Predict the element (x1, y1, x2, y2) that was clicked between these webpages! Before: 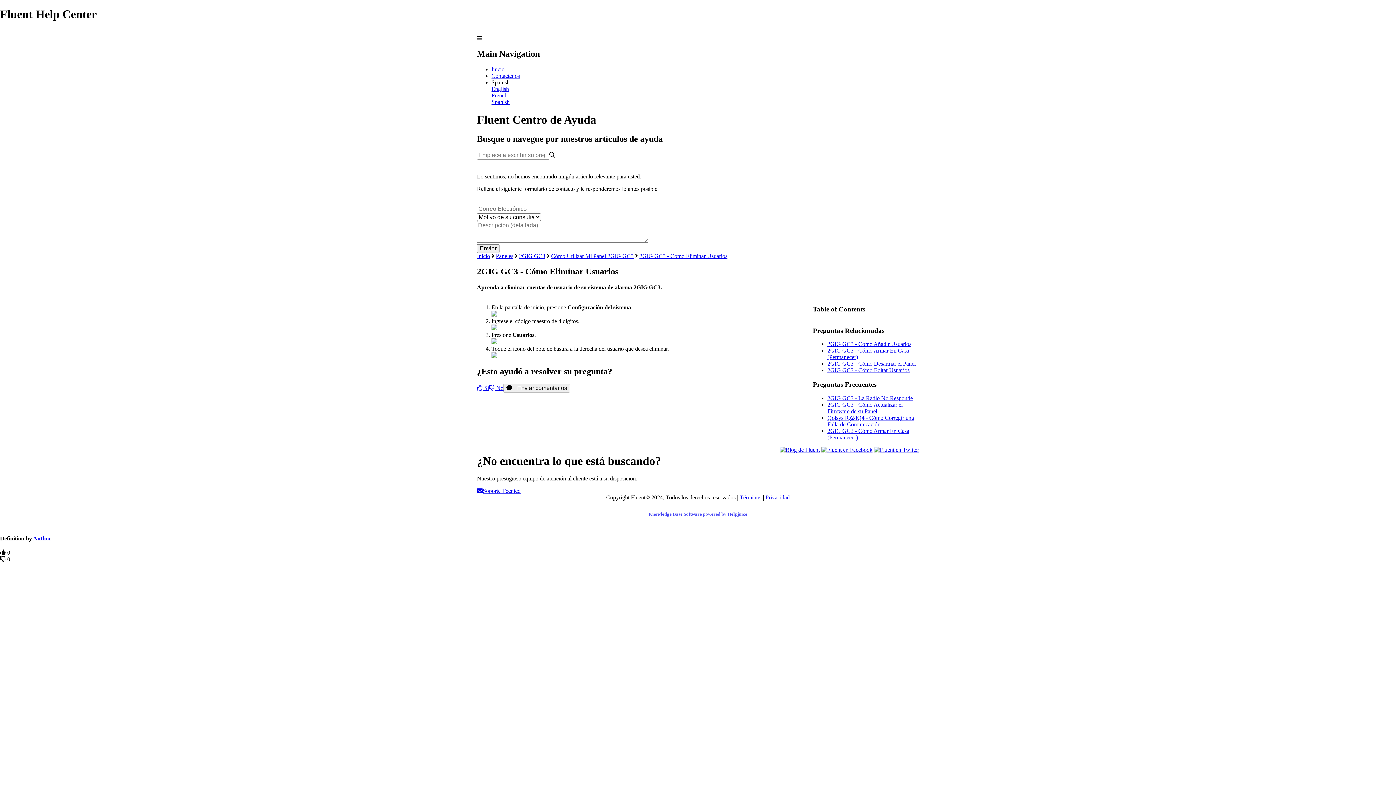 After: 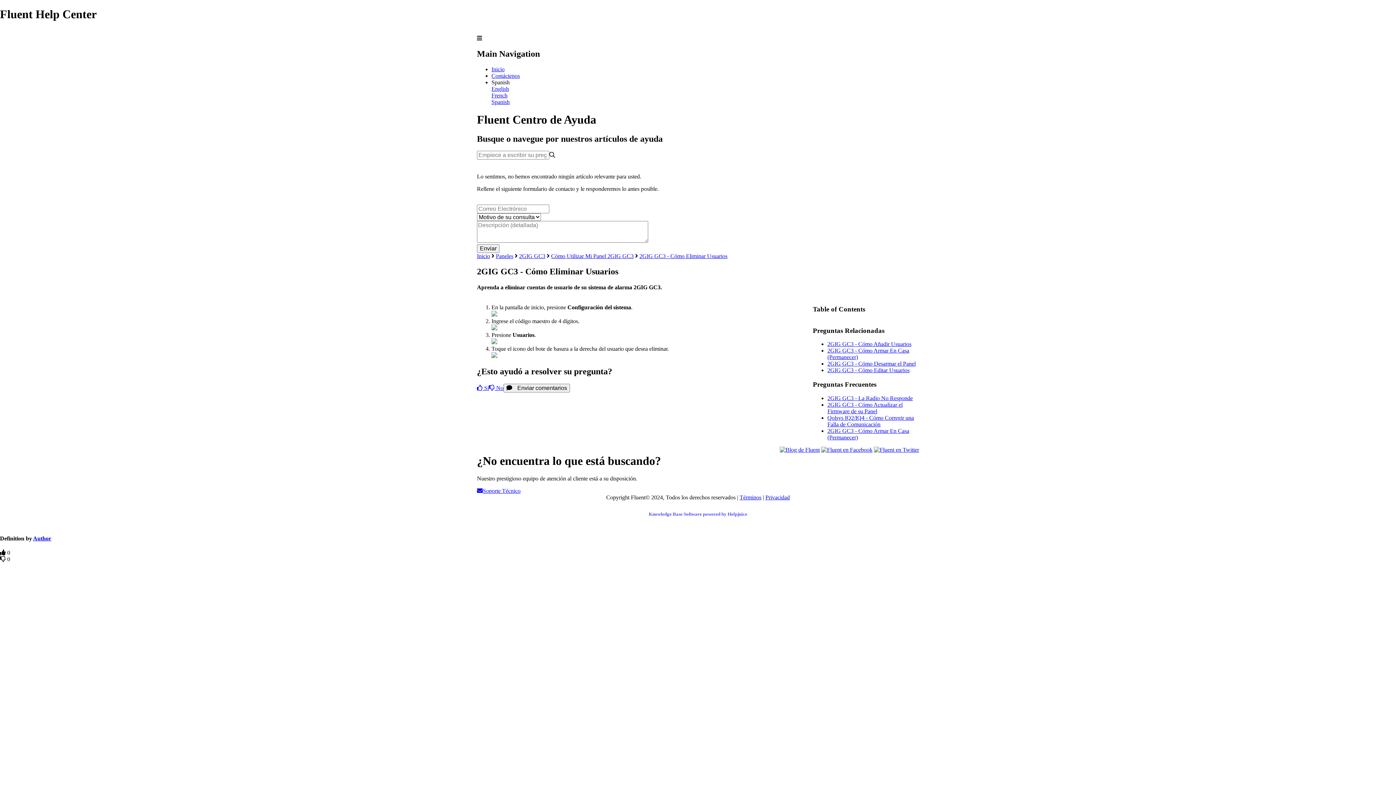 Action: bbox: (491, 98, 509, 104) label: Spanish